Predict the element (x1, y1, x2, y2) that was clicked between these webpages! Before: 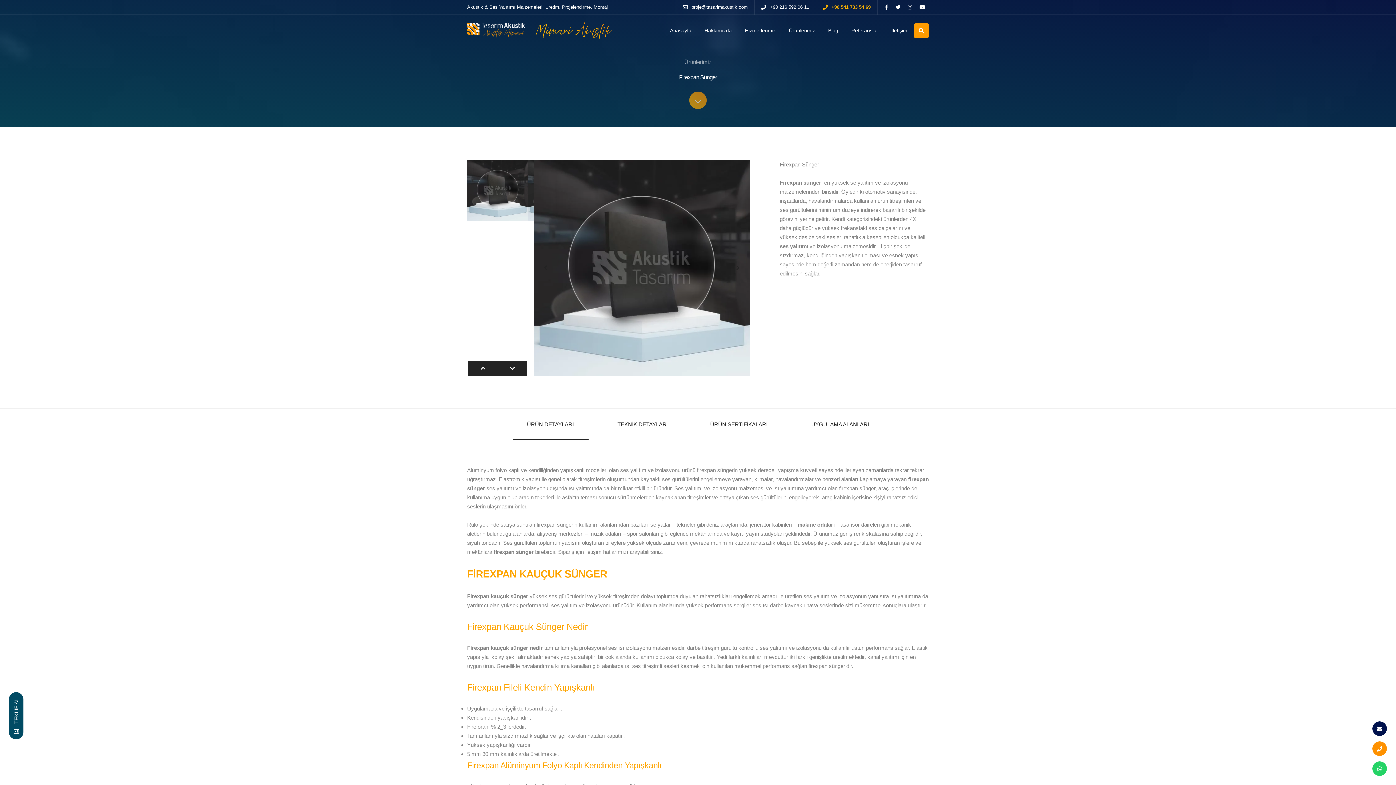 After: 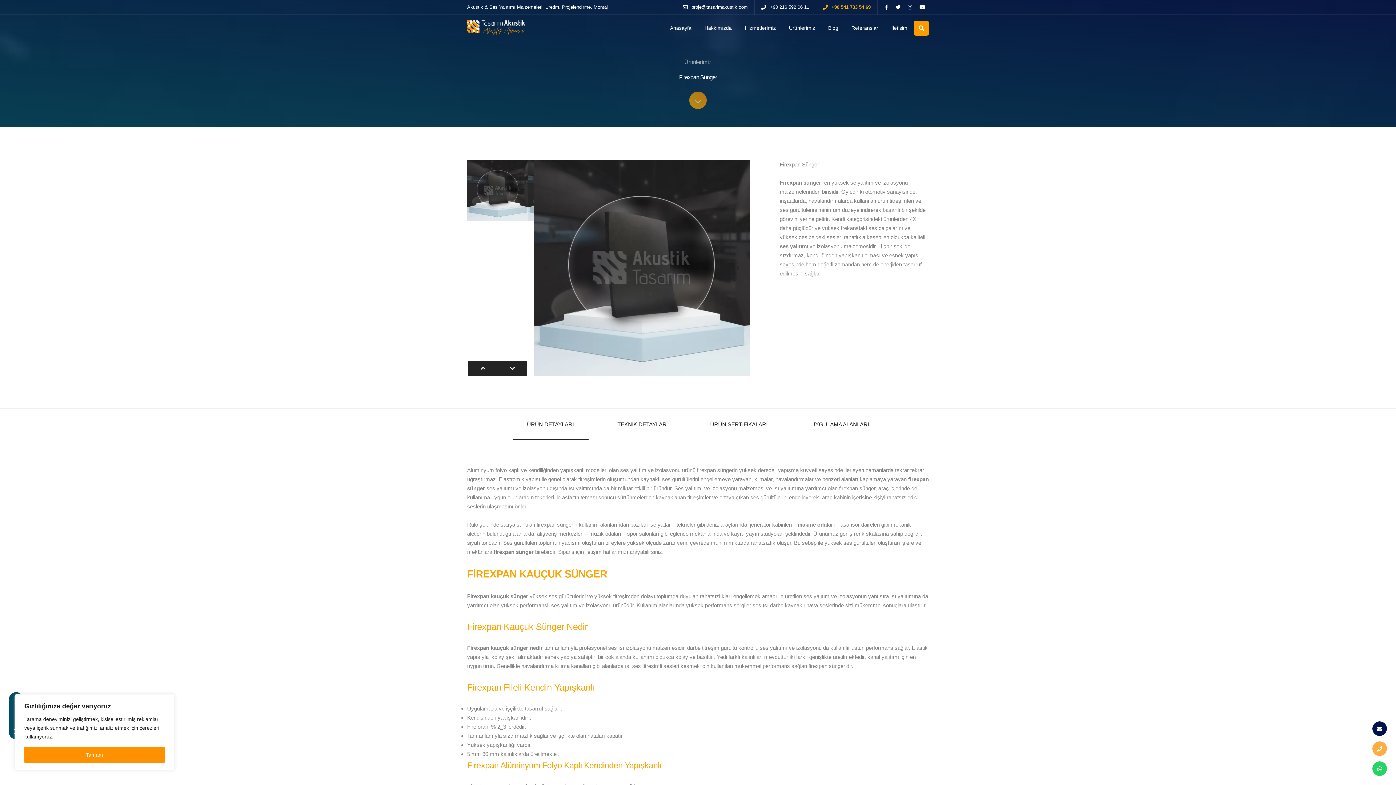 Action: bbox: (1377, 744, 1382, 753)